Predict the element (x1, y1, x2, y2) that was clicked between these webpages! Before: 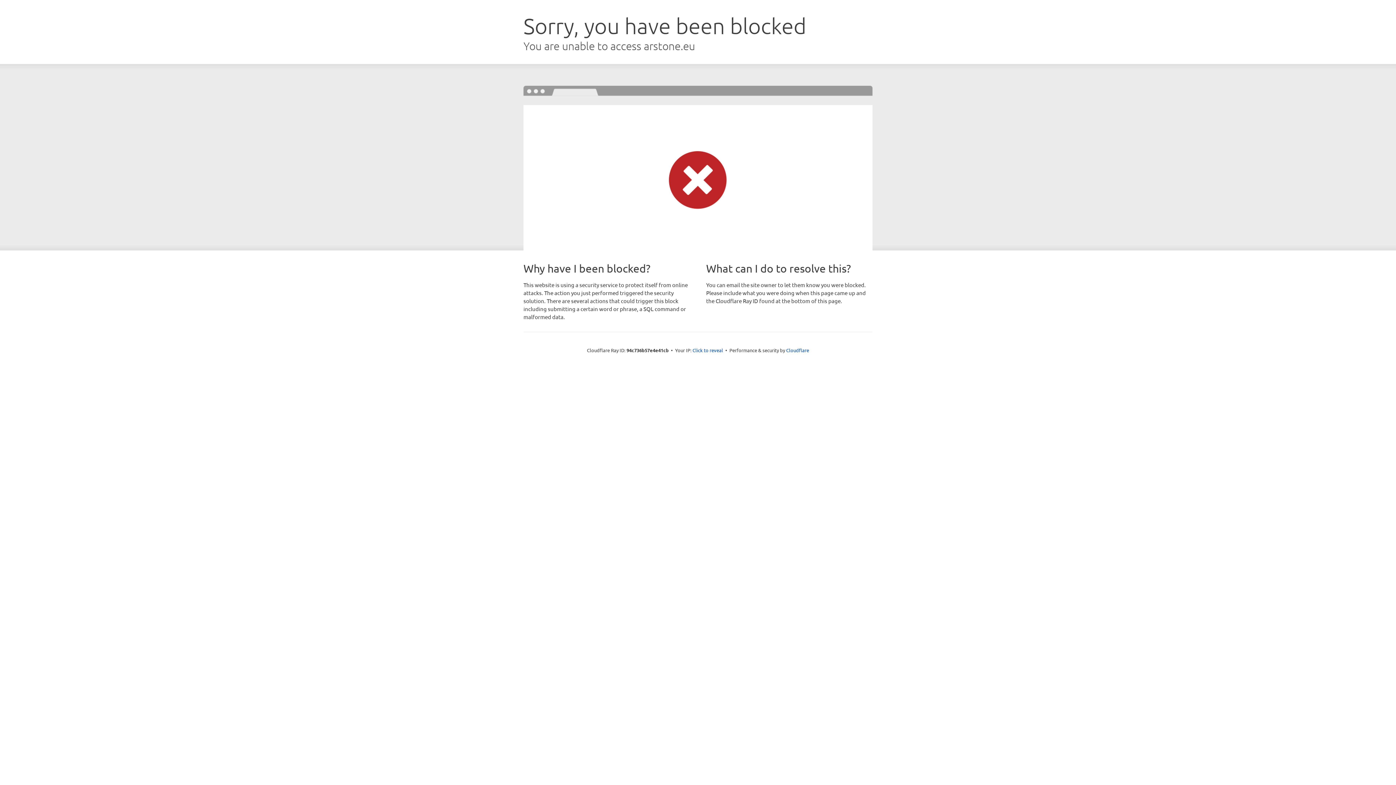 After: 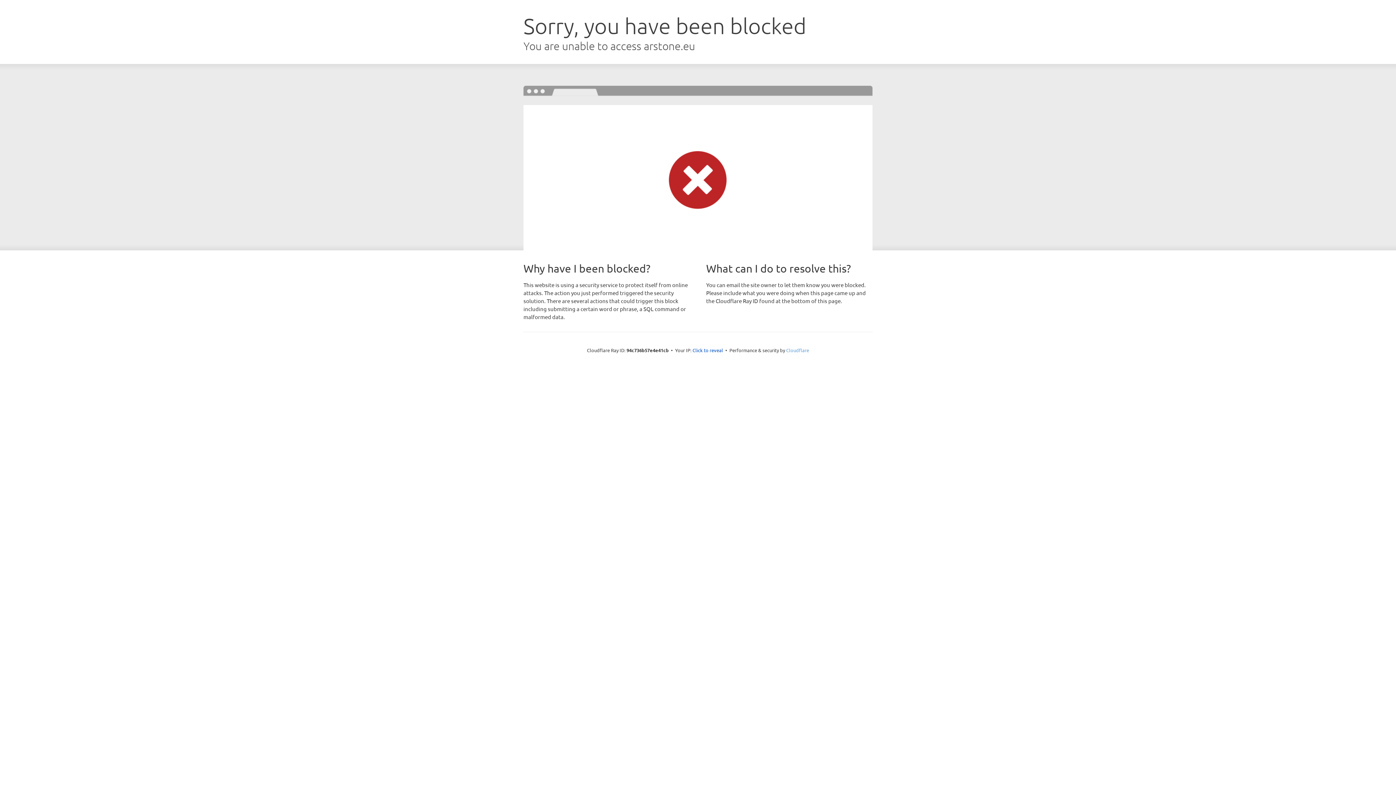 Action: label: Cloudflare bbox: (786, 347, 809, 353)